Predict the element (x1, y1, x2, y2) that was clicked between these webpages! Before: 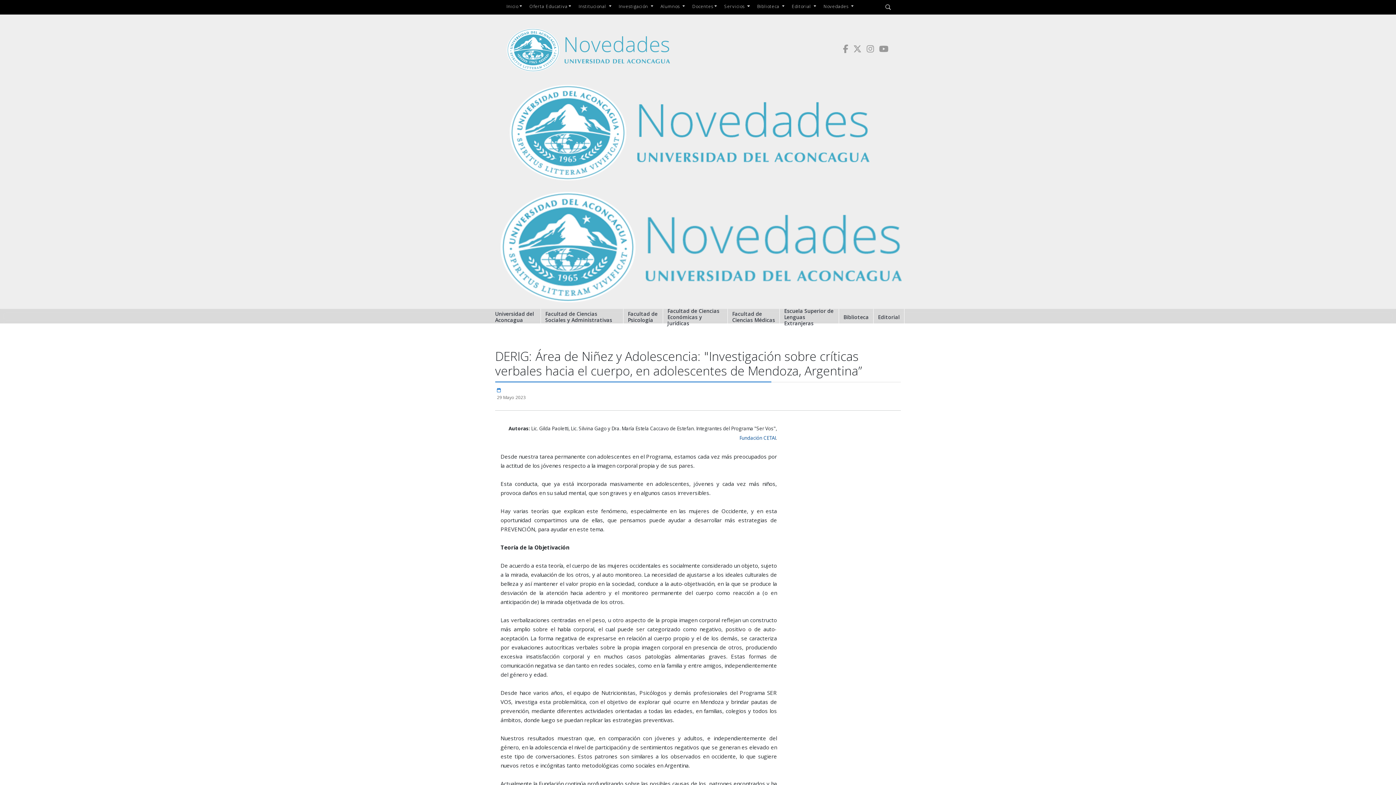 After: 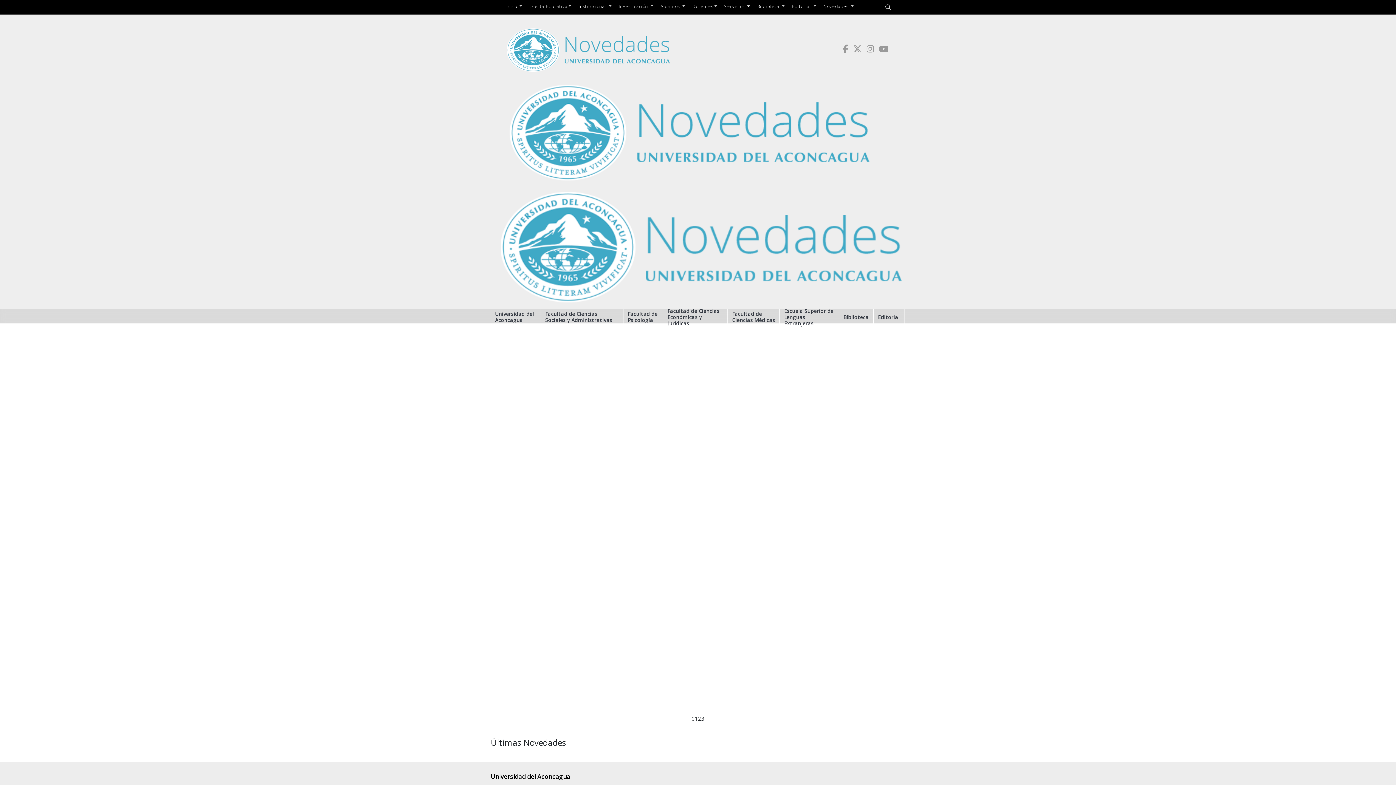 Action: bbox: (506, 80, 888, 184)